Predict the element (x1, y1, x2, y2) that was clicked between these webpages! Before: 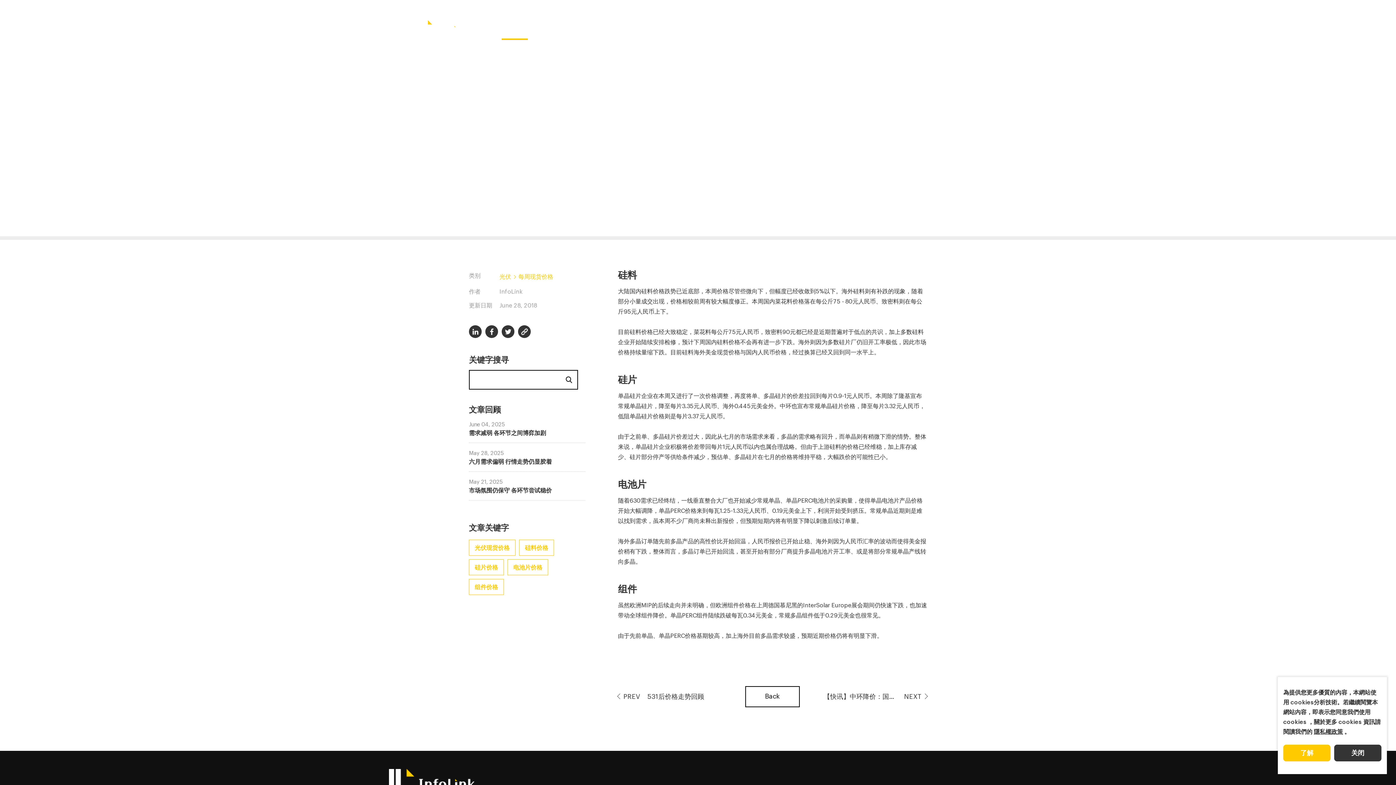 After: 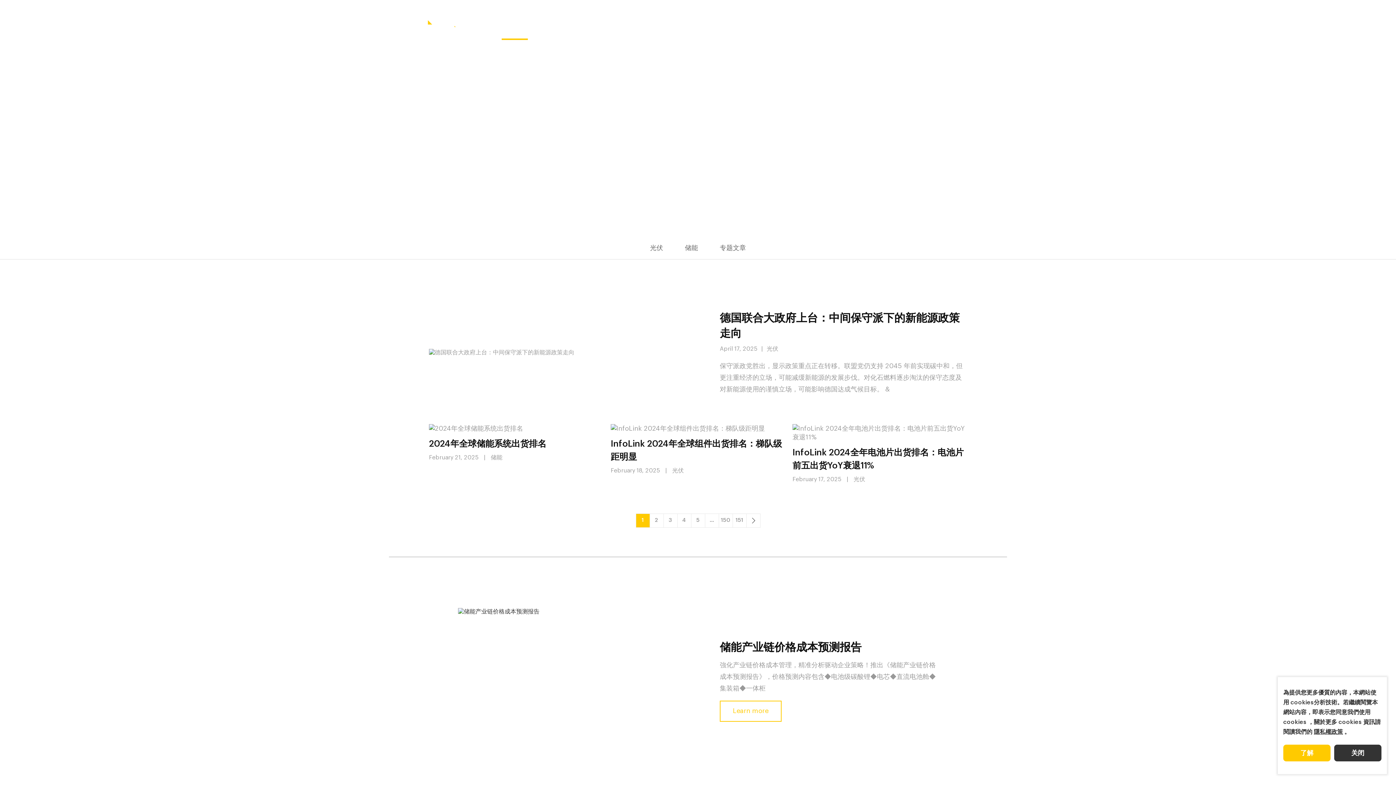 Action: bbox: (501, 17, 528, 39) label: 产业